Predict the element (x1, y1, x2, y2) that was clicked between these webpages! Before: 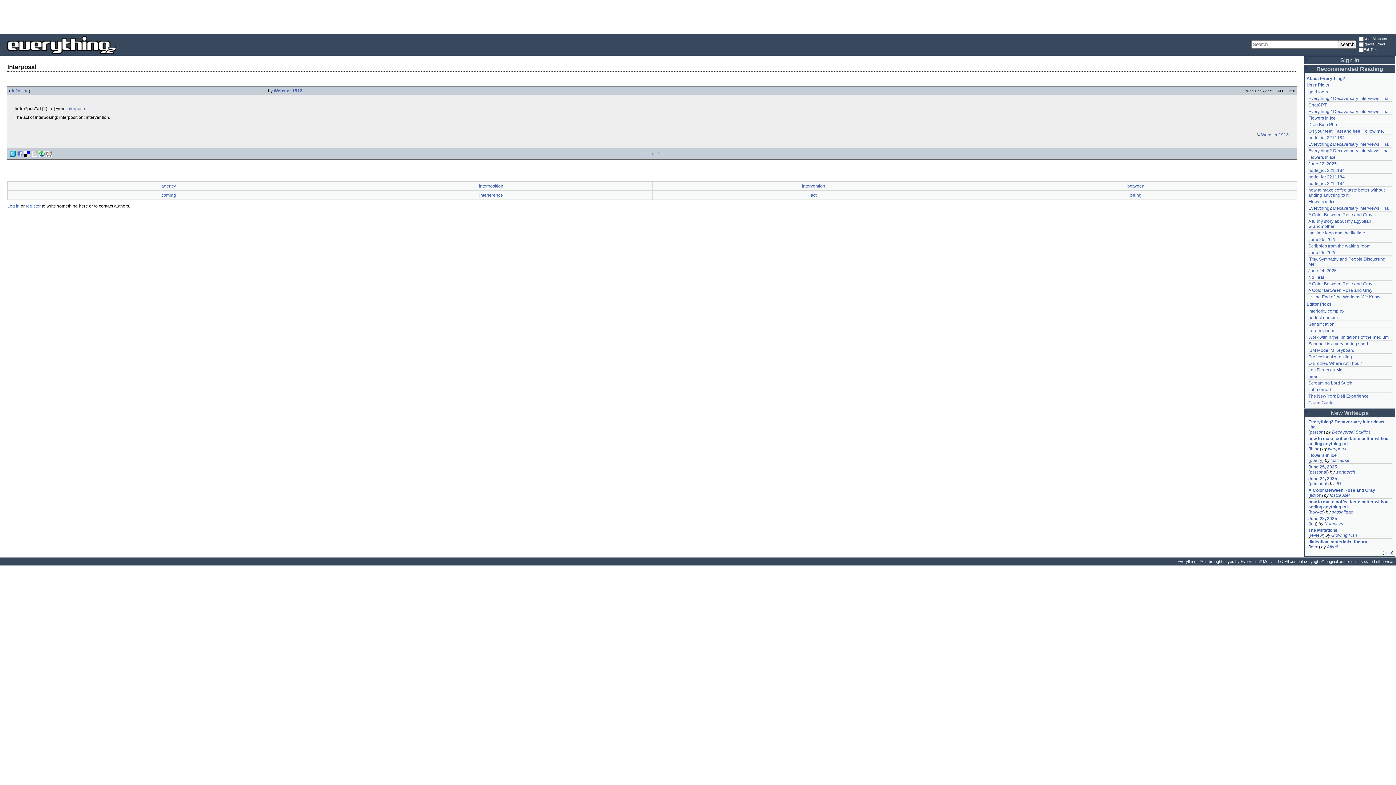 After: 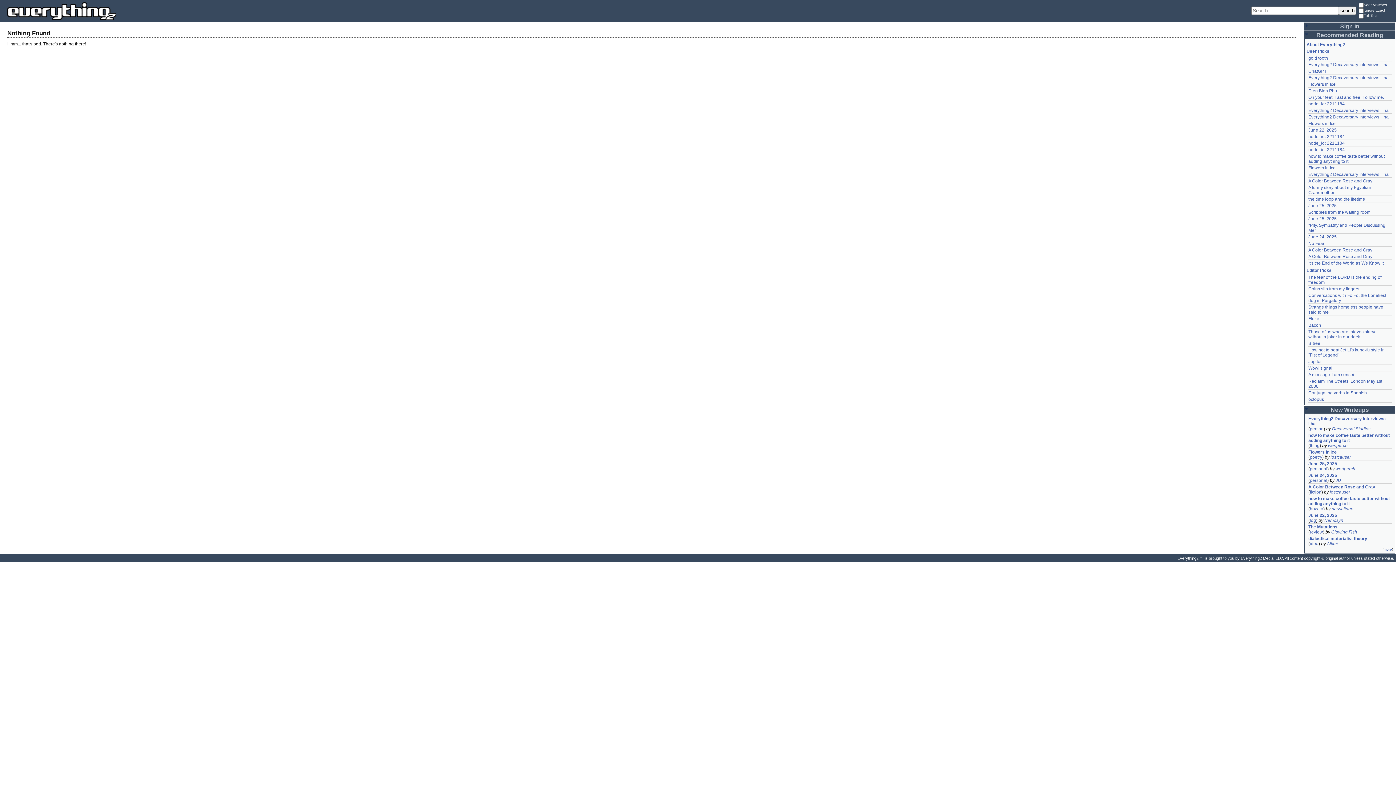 Action: bbox: (1308, 135, 1345, 140) label: node_id: 2211184